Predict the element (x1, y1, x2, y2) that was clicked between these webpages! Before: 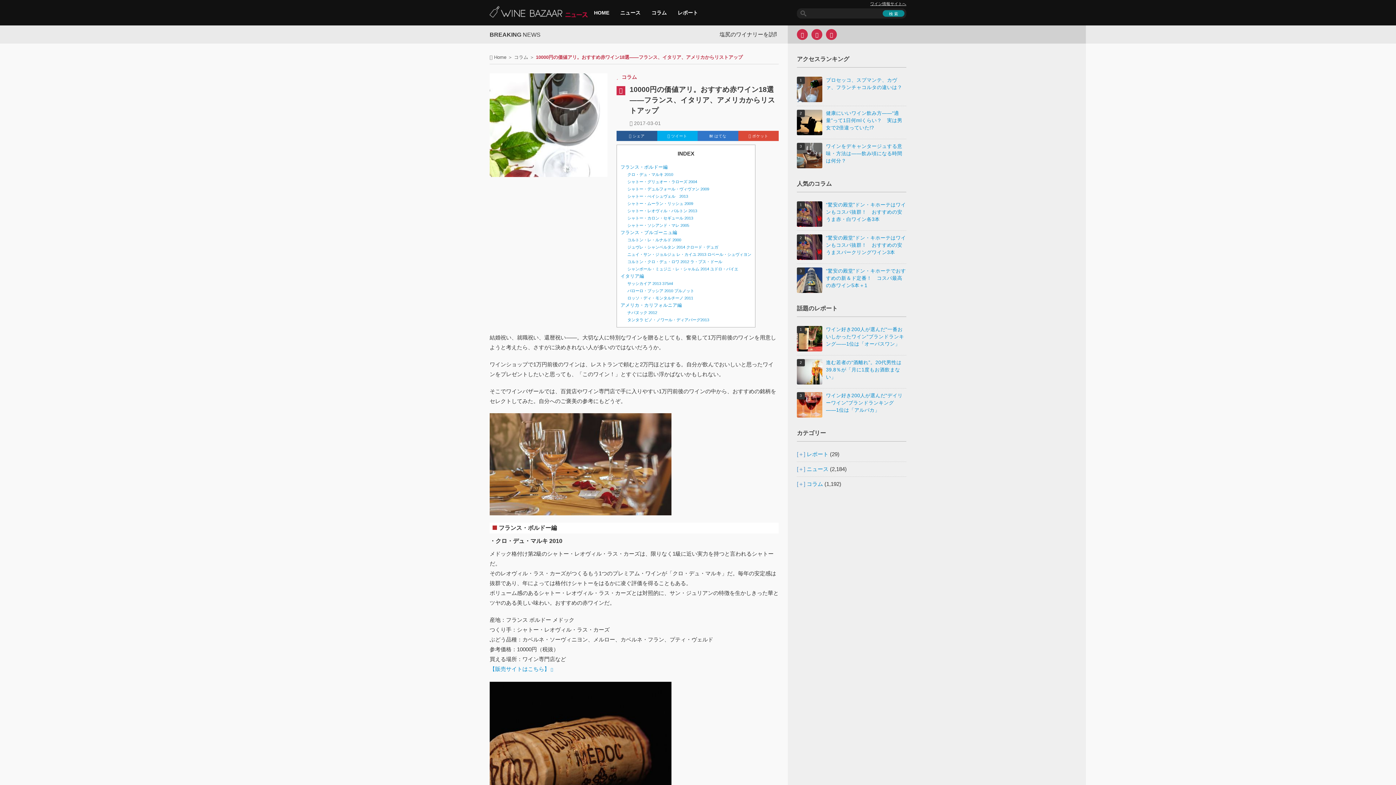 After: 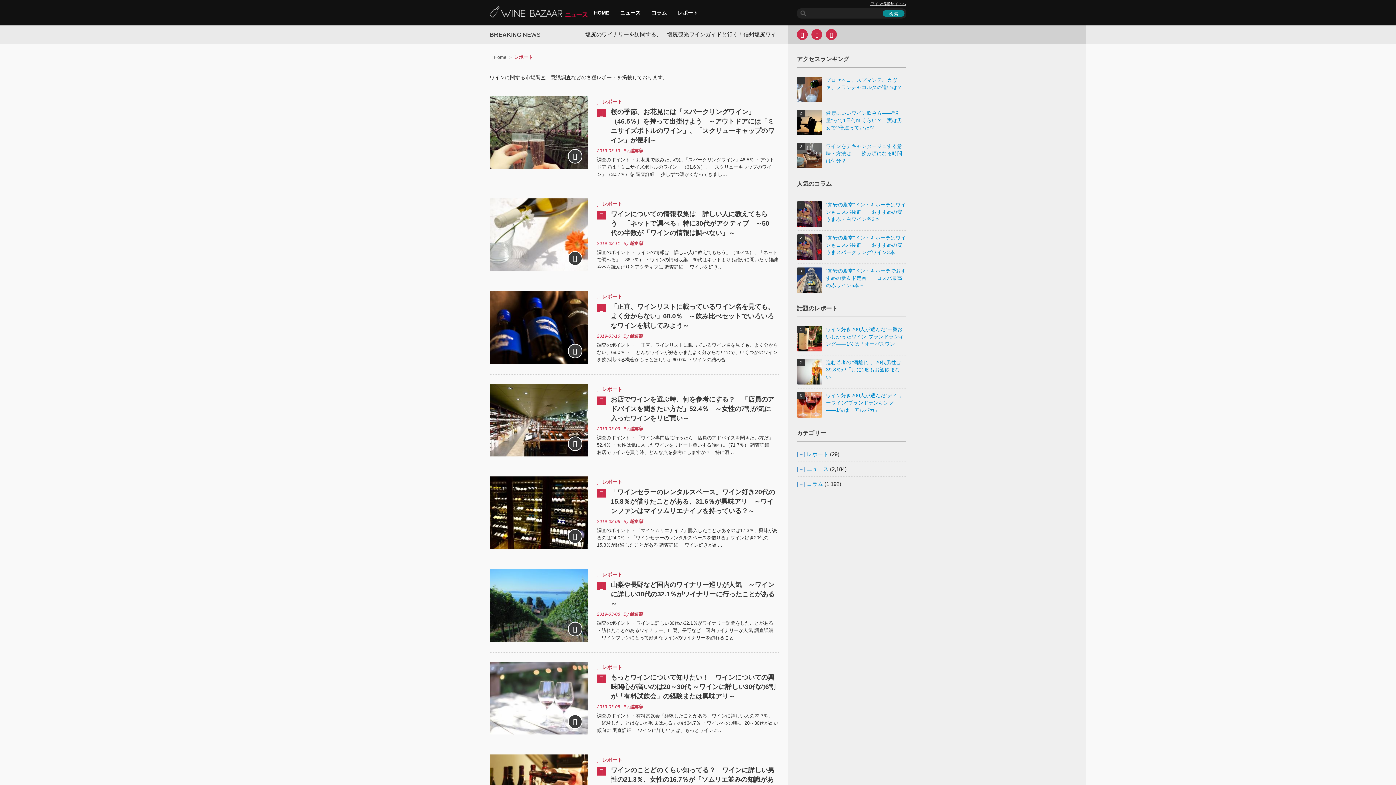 Action: bbox: (806, 451, 828, 457) label: レポート